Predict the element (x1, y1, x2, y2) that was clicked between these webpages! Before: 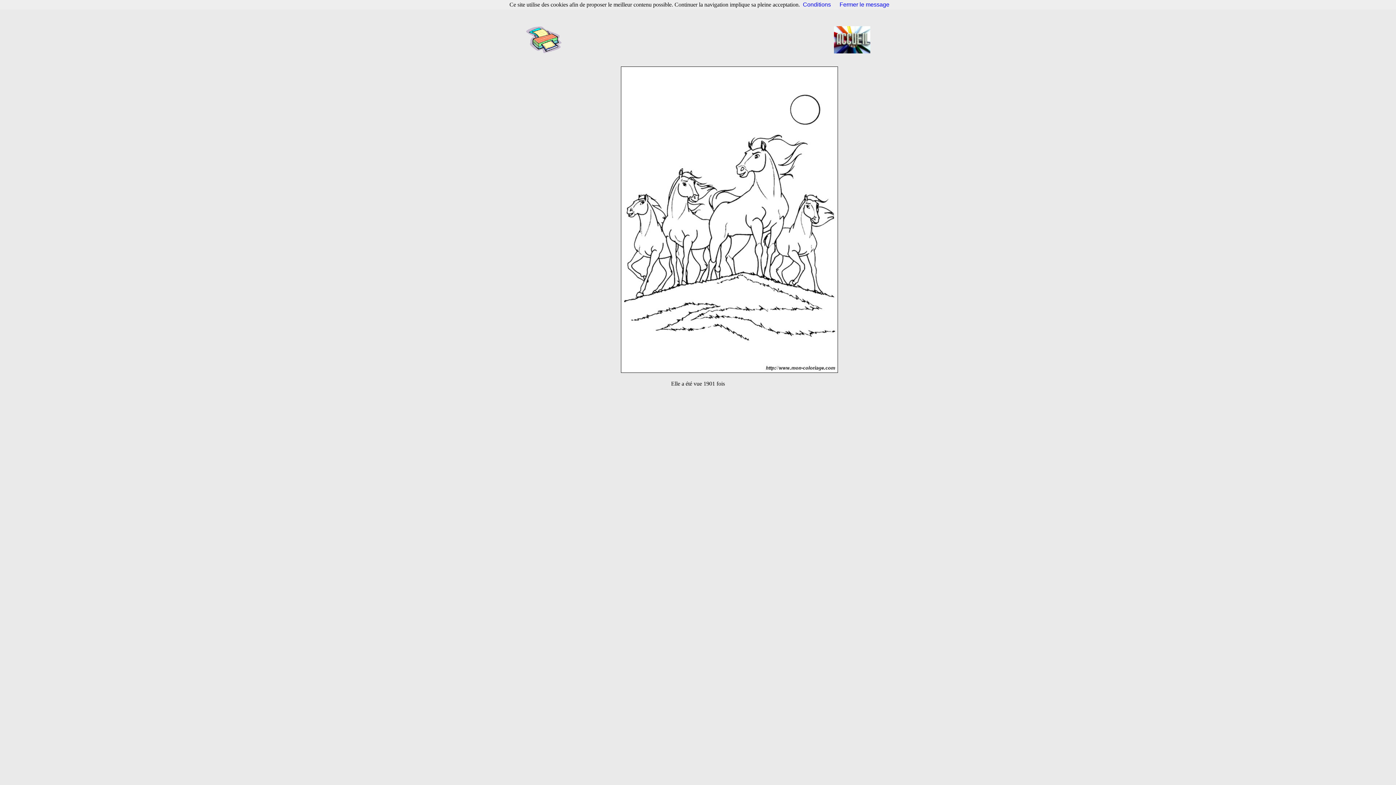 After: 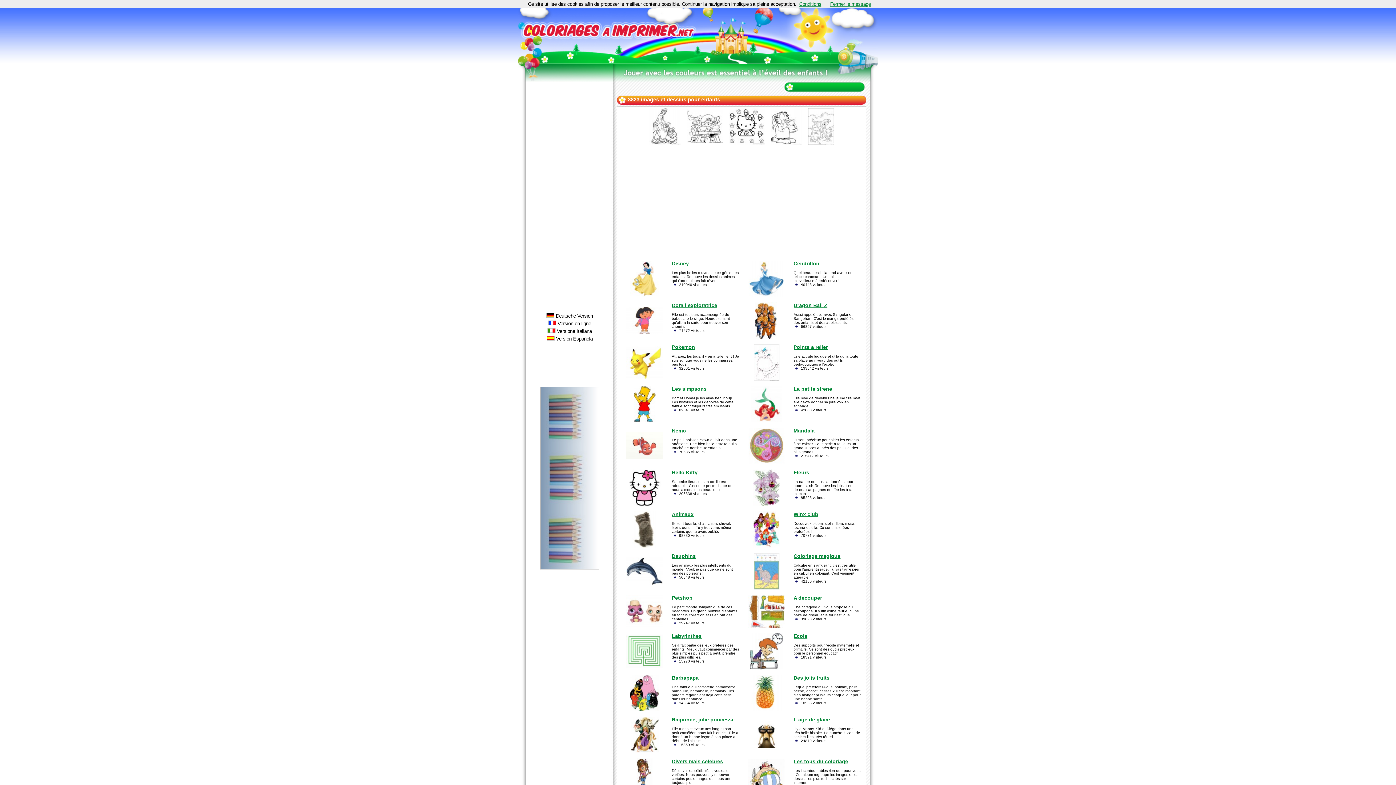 Action: bbox: (834, 48, 870, 54)